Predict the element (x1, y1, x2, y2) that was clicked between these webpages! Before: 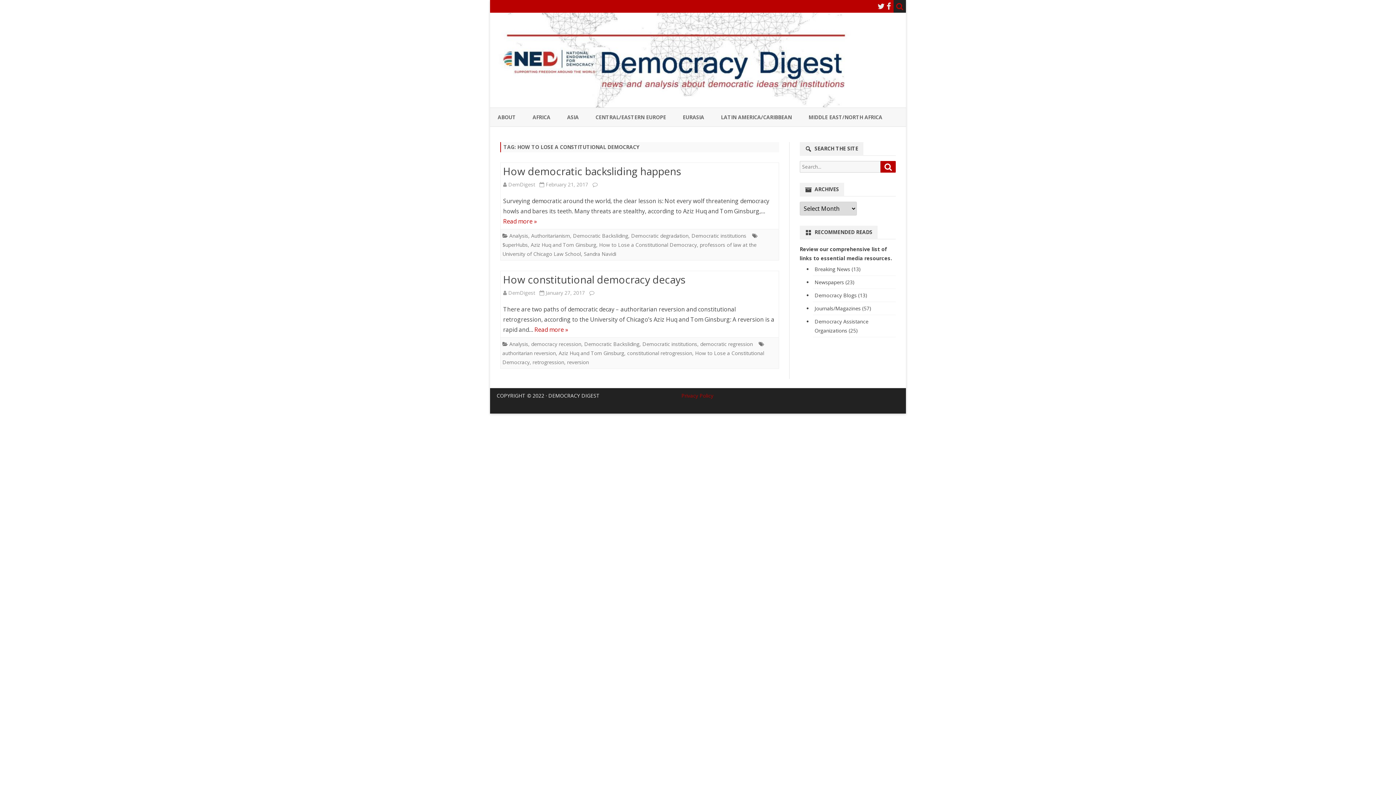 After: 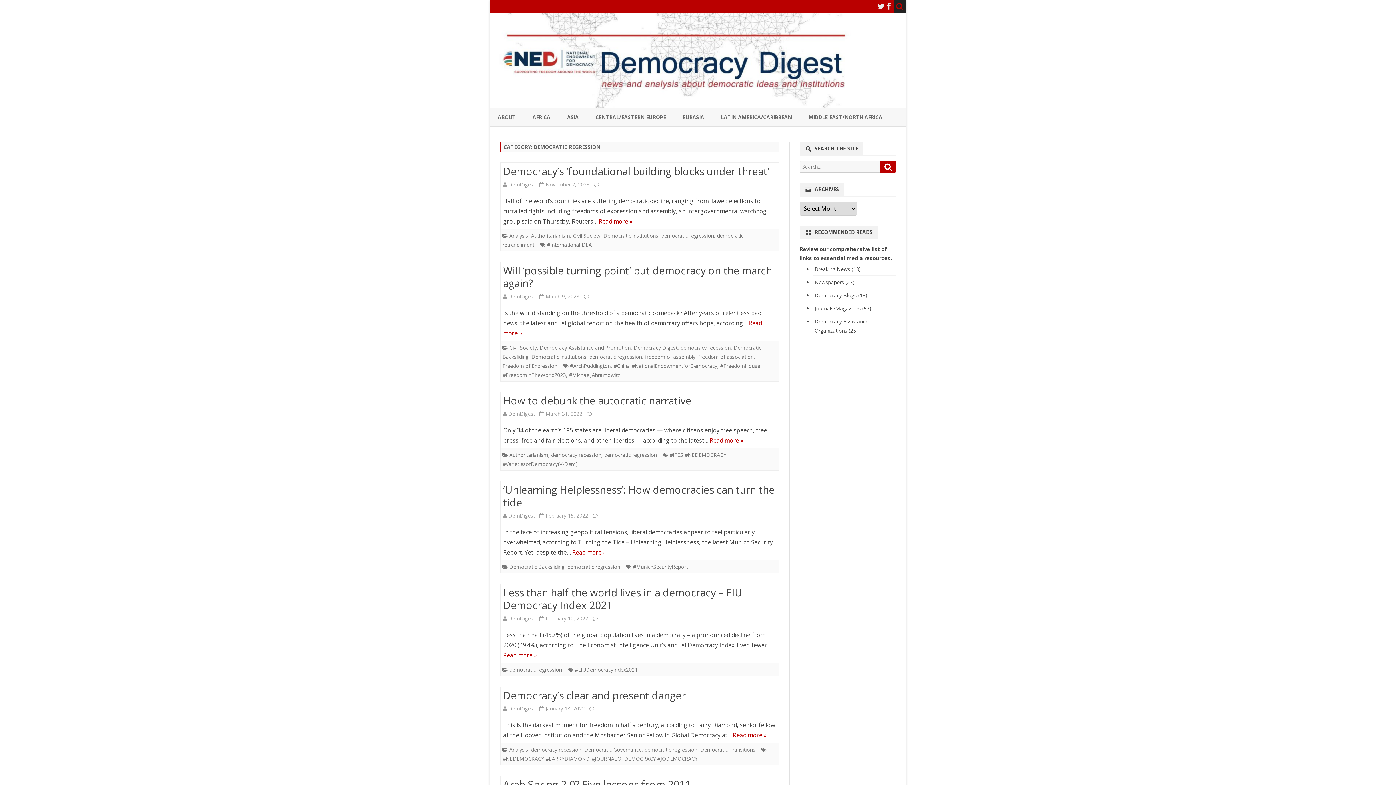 Action: bbox: (700, 340, 753, 347) label: democratic regression